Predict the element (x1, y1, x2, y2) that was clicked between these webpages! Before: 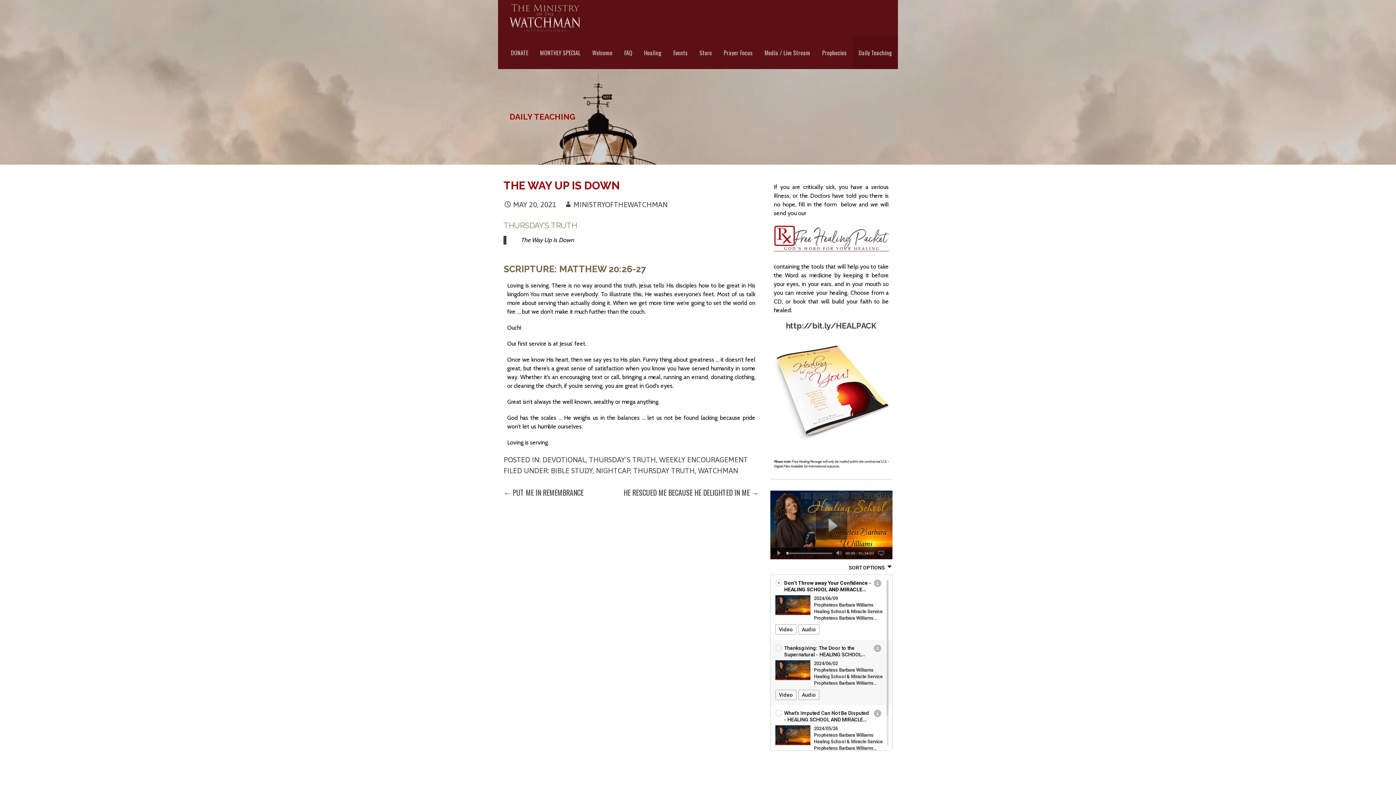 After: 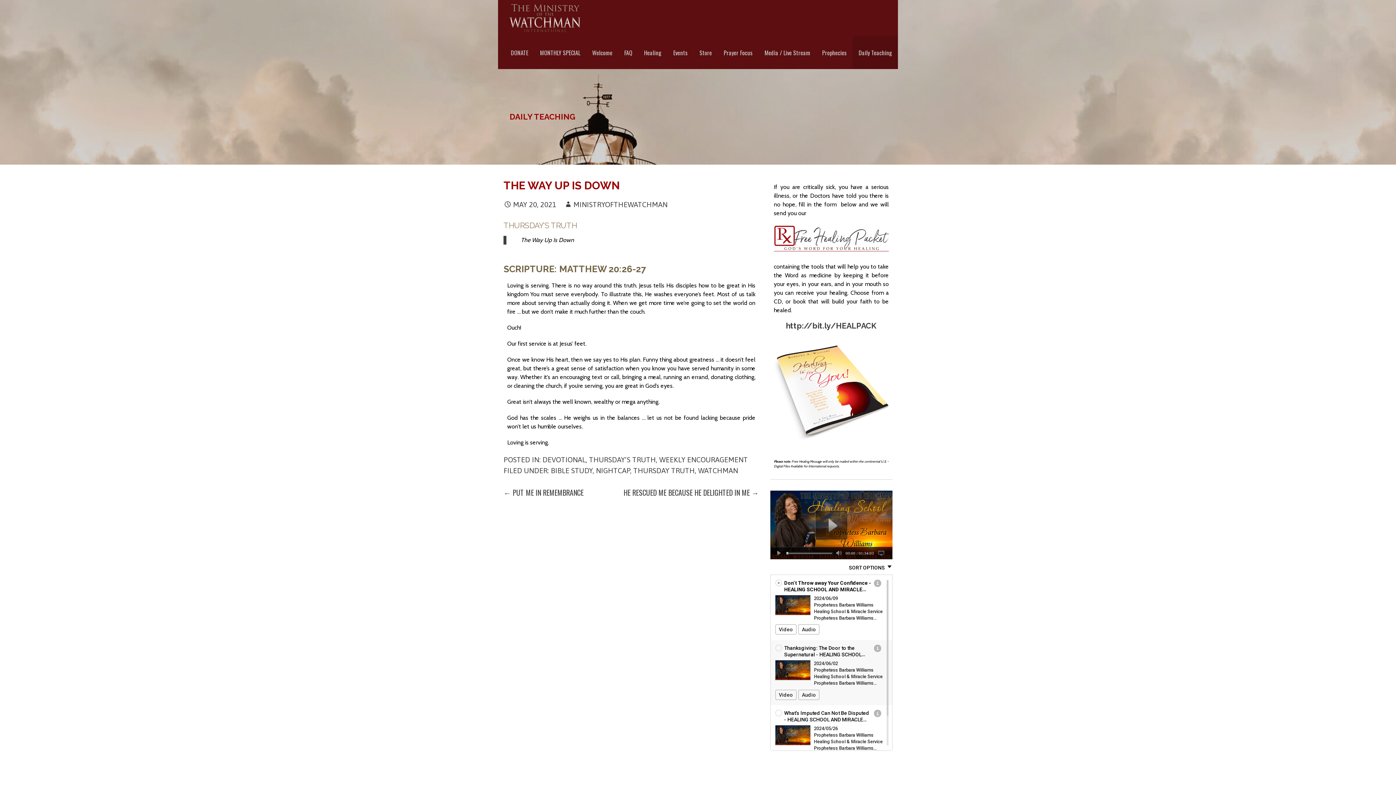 Action: bbox: (774, 225, 888, 253)